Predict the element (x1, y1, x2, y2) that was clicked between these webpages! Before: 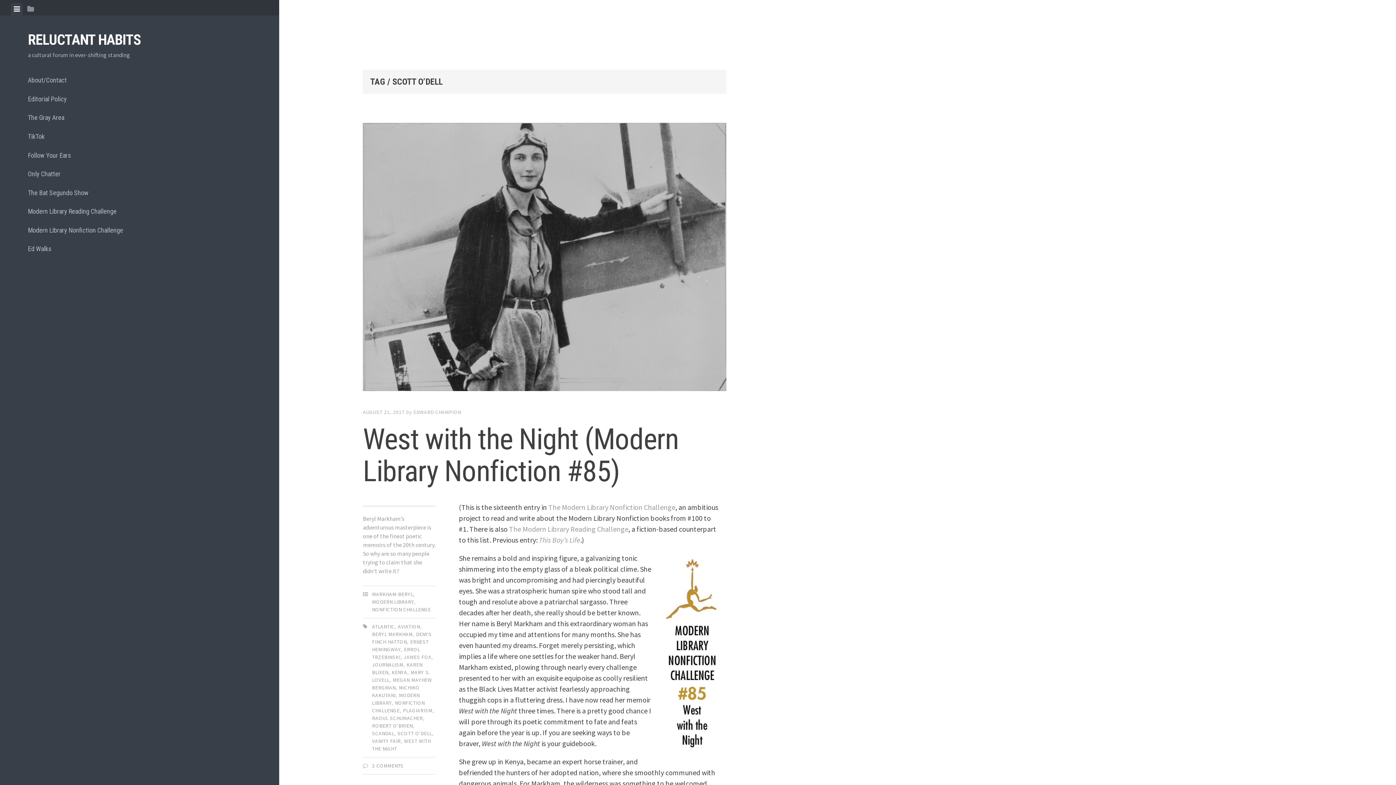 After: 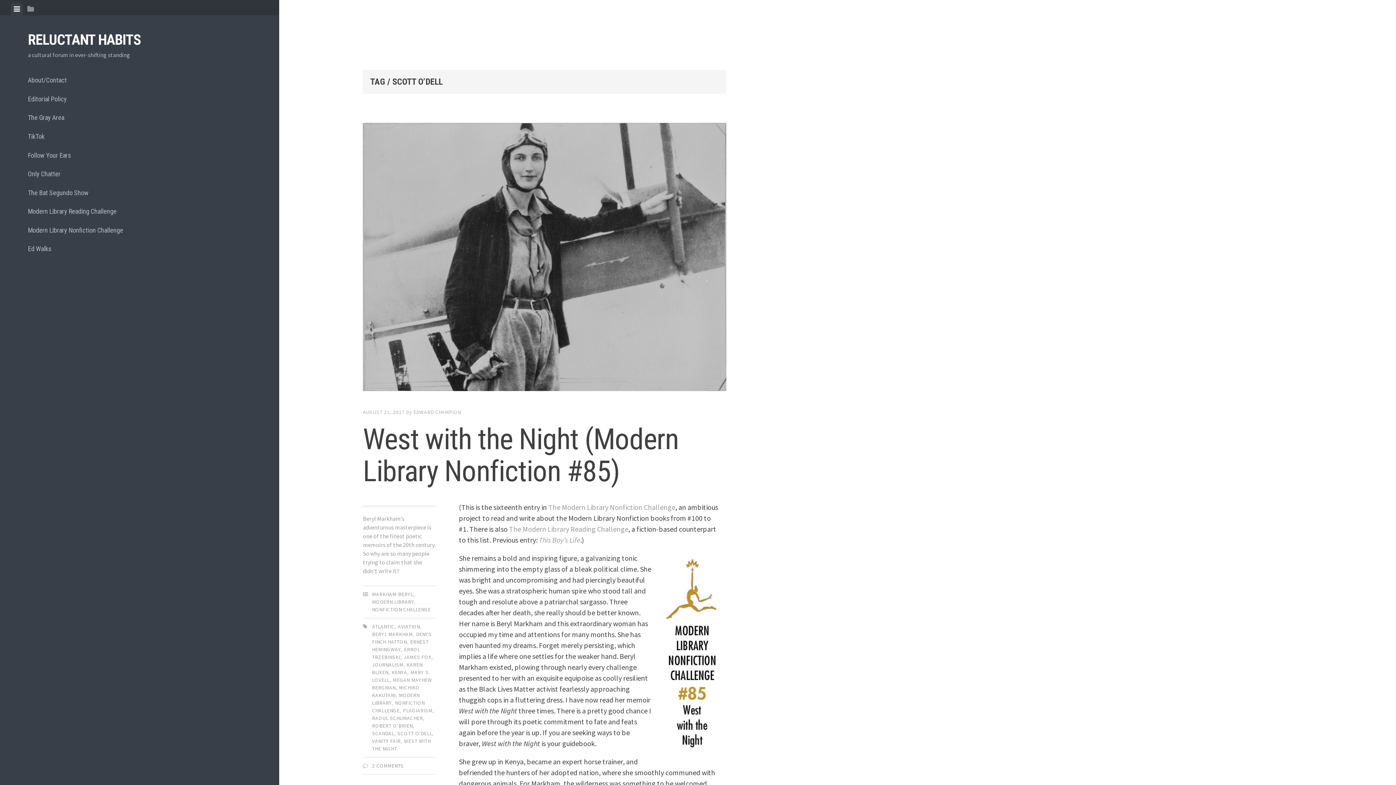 Action: label: SCOTT O'DELL bbox: (397, 730, 432, 737)